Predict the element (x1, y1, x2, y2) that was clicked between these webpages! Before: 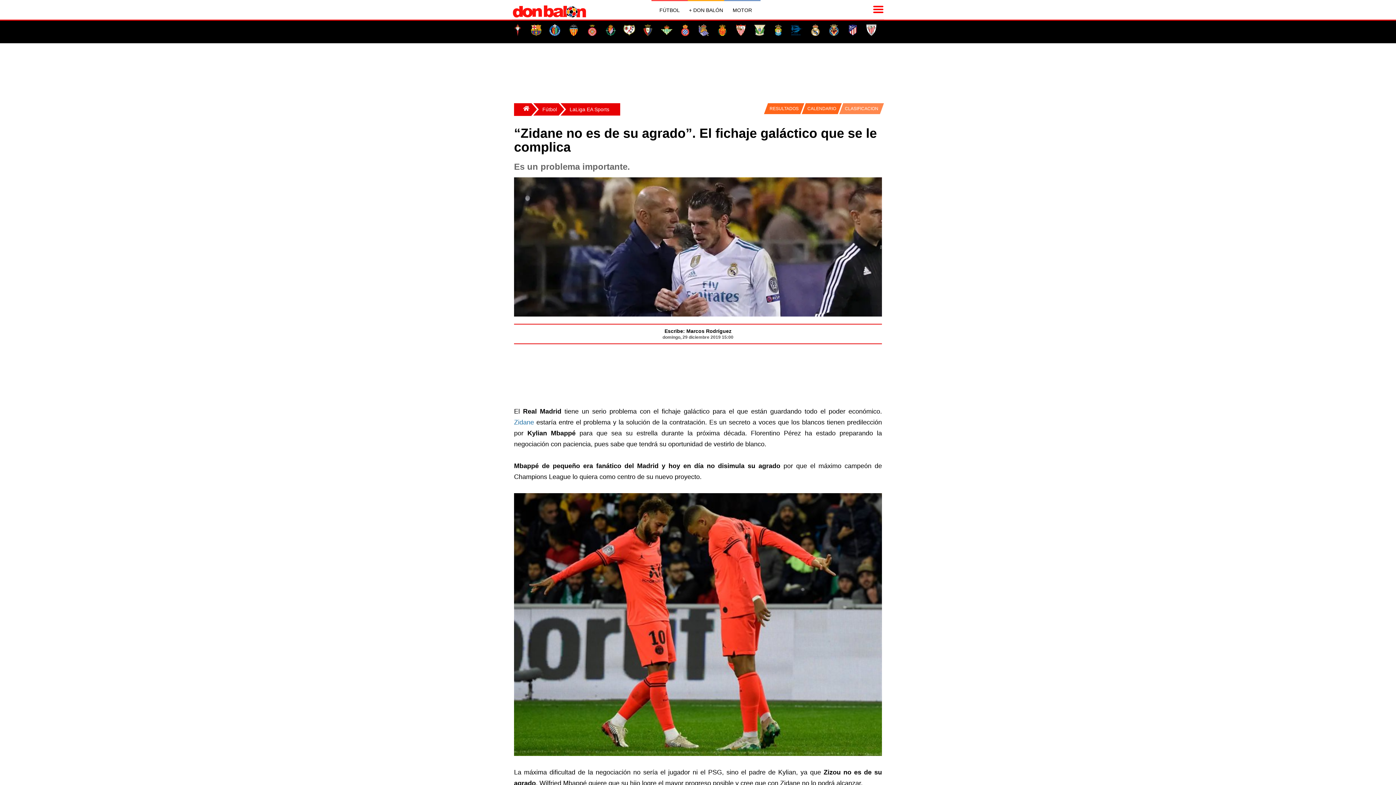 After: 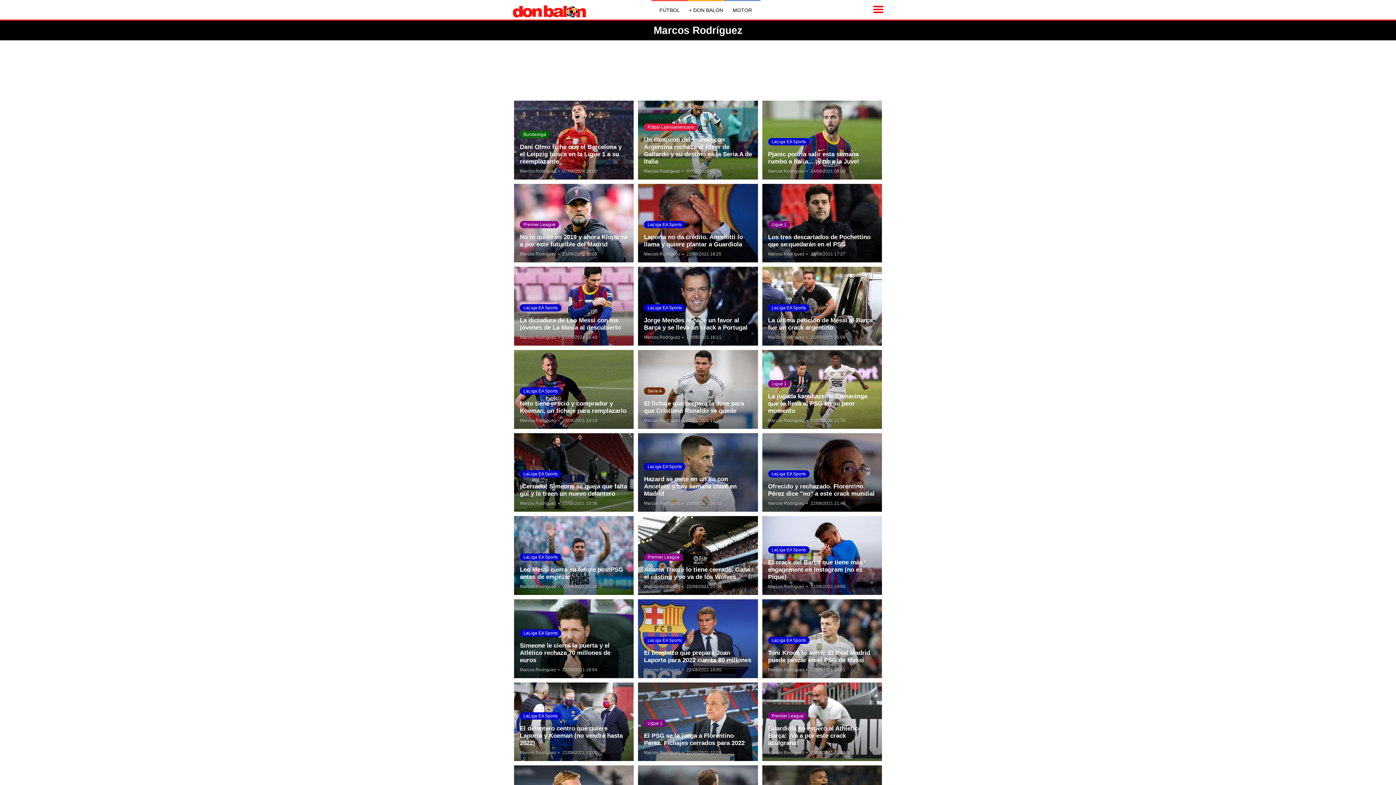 Action: bbox: (514, 328, 882, 334) label: Escribe: Marcos Rodríguez